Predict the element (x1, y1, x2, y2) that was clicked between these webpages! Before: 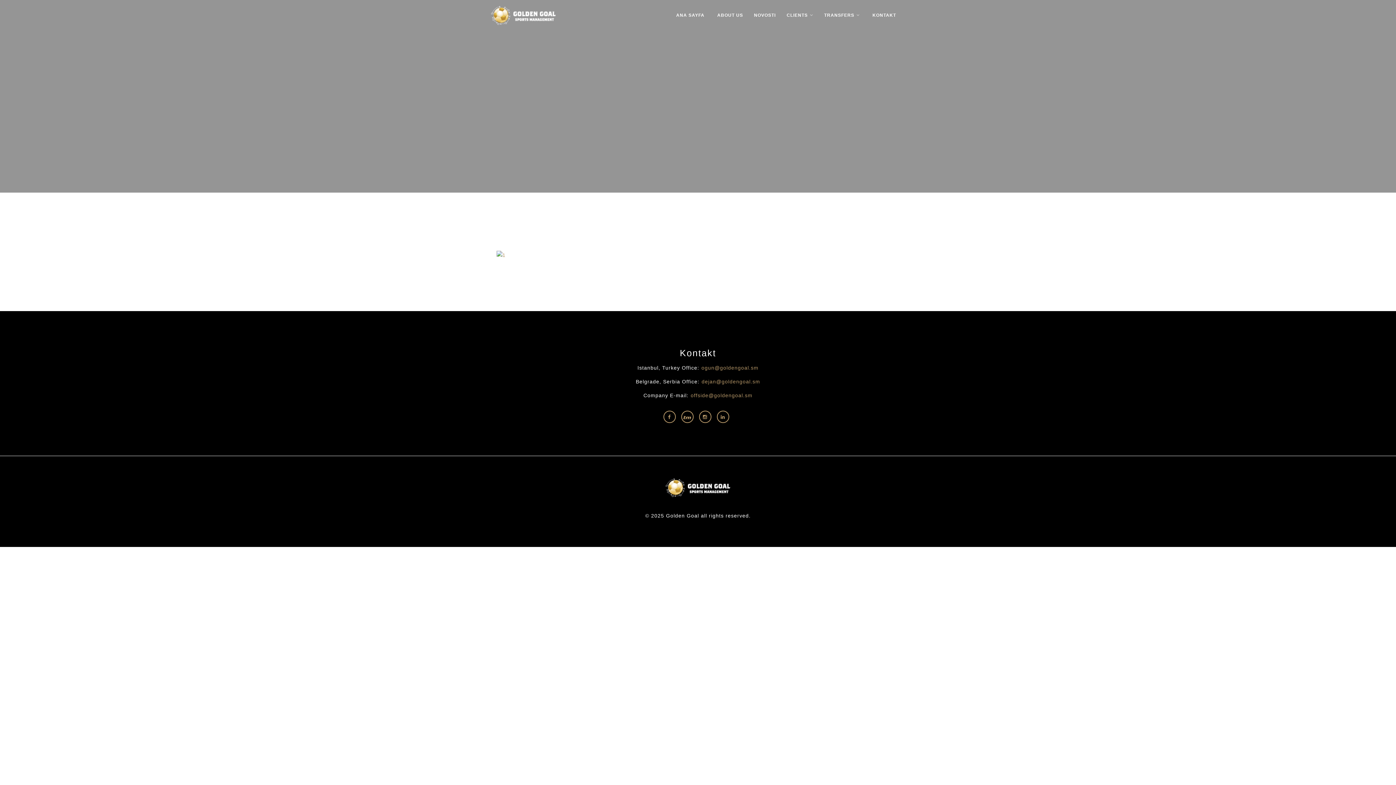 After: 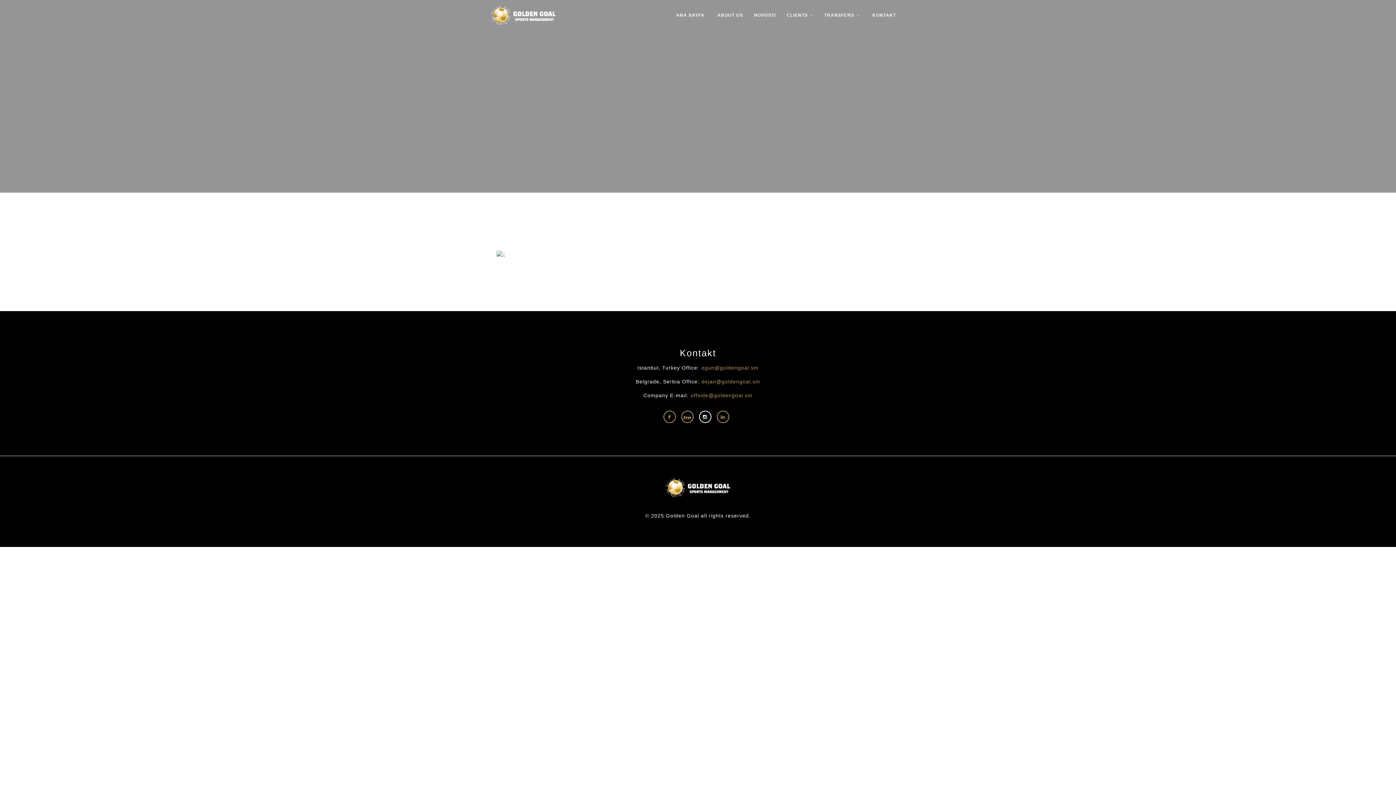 Action: bbox: (699, 411, 711, 423)